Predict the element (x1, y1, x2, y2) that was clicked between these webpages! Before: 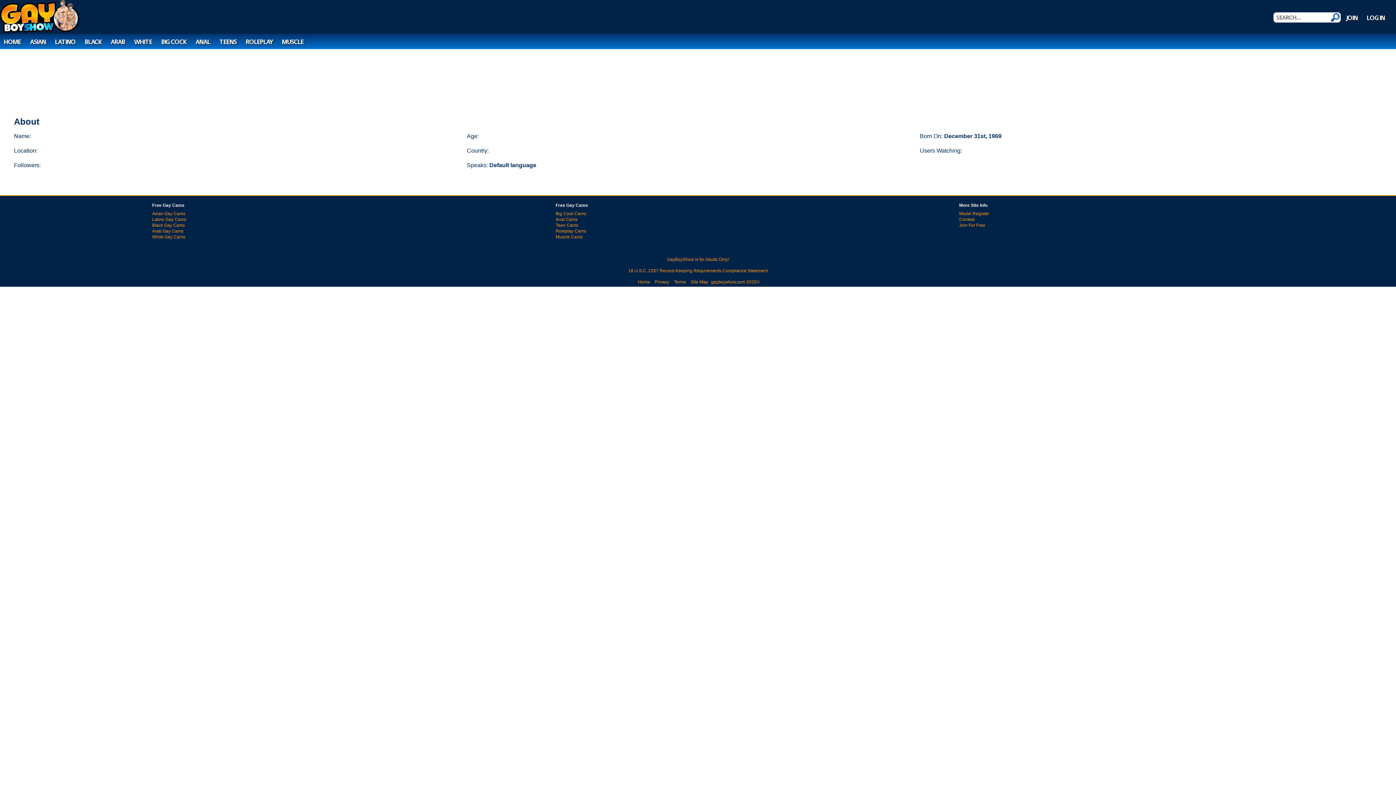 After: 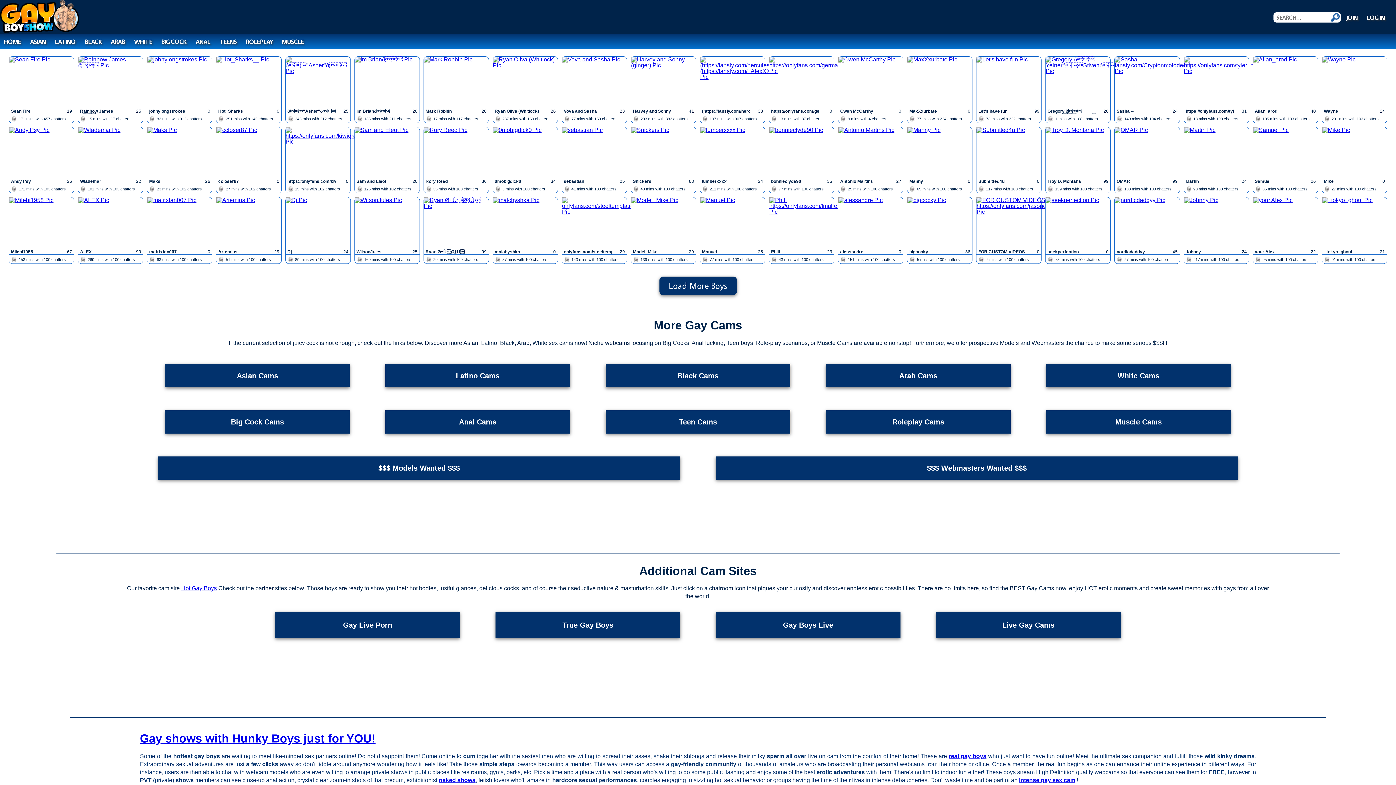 Action: label: Home bbox: (636, 277, 652, 285)